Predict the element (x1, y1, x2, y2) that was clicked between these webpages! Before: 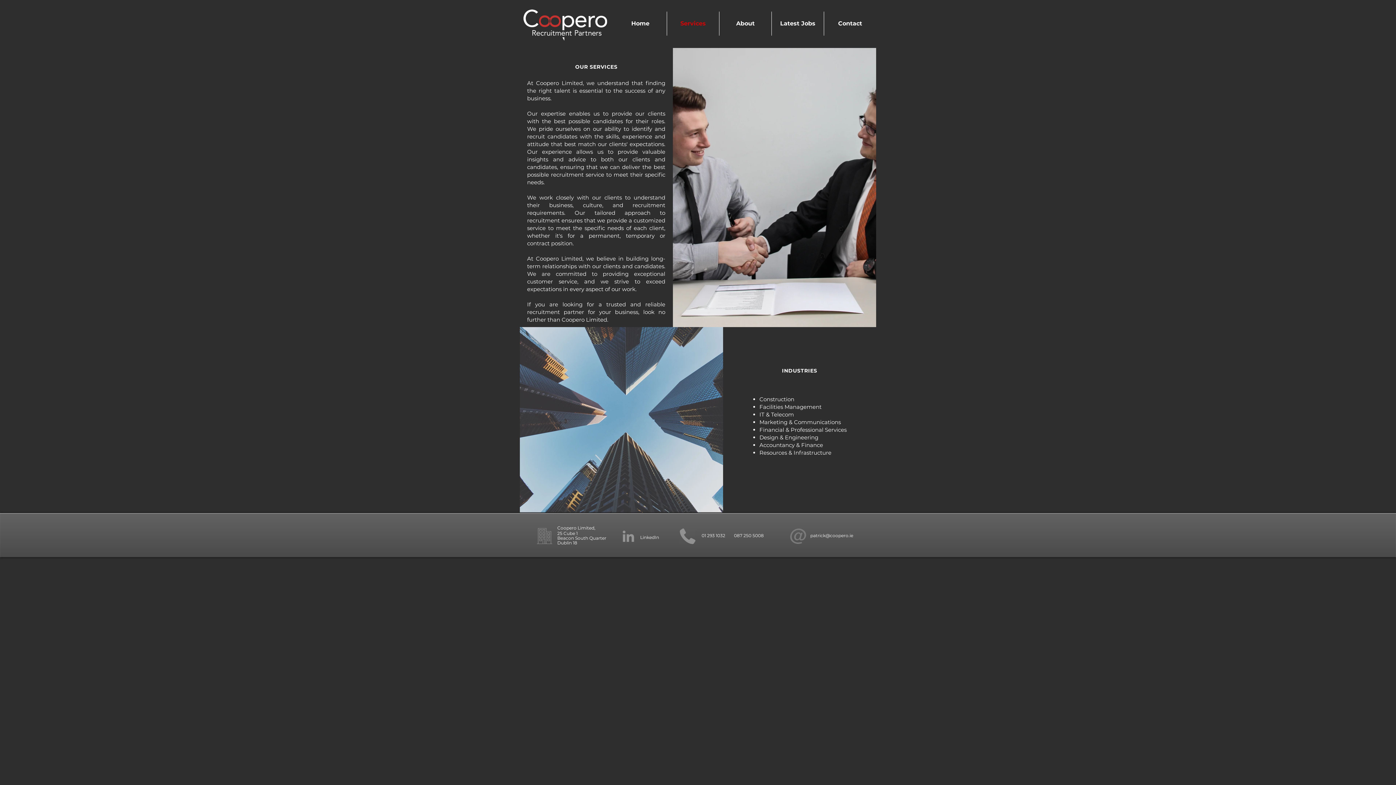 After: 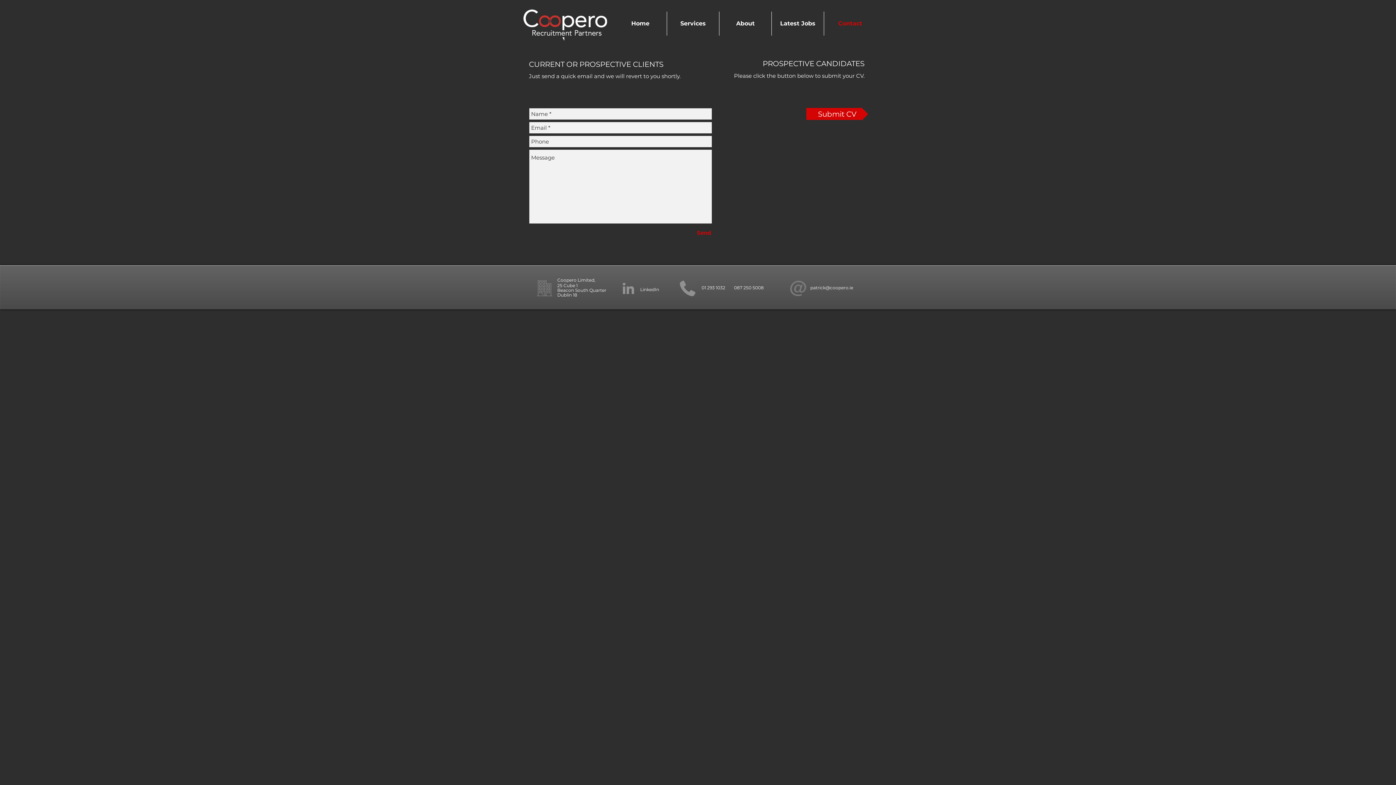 Action: bbox: (824, 11, 876, 35) label: Contact